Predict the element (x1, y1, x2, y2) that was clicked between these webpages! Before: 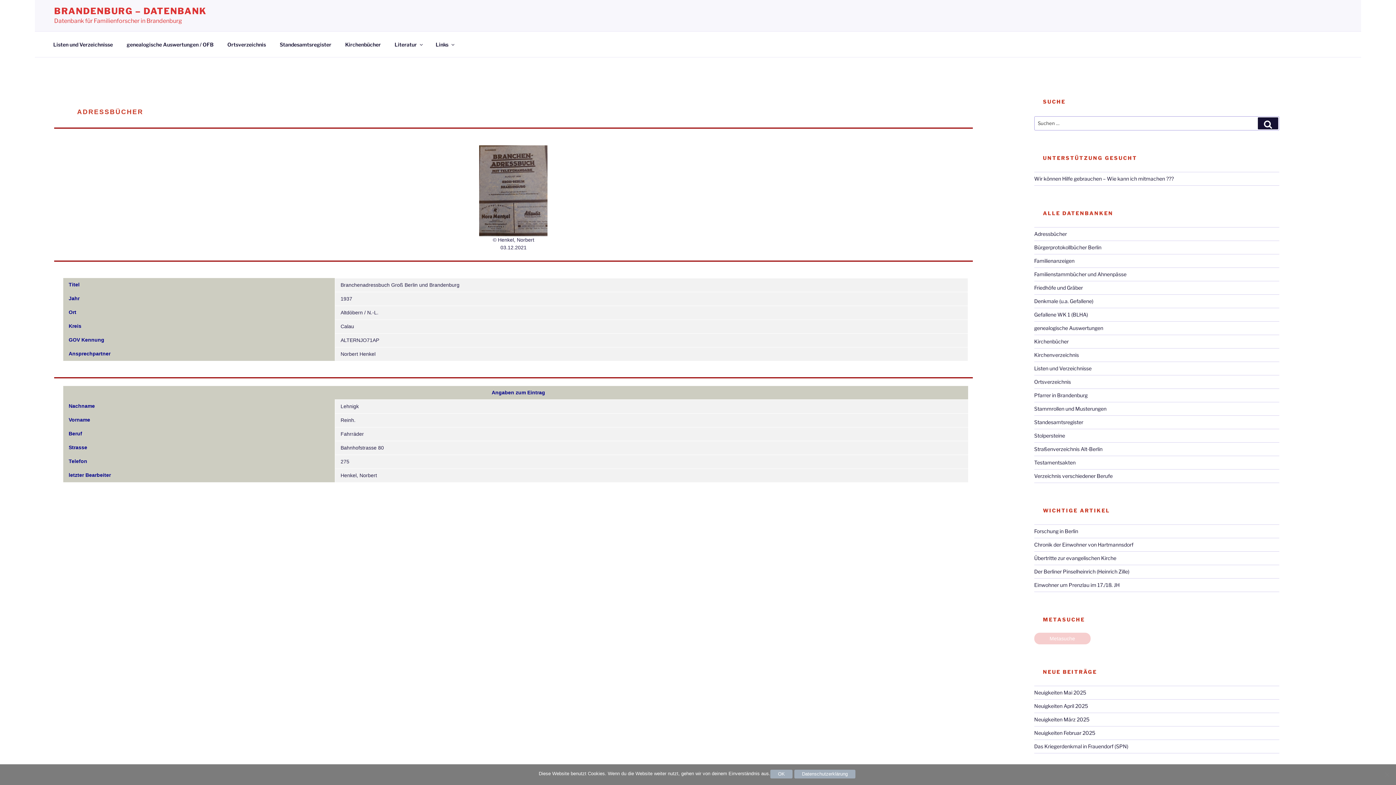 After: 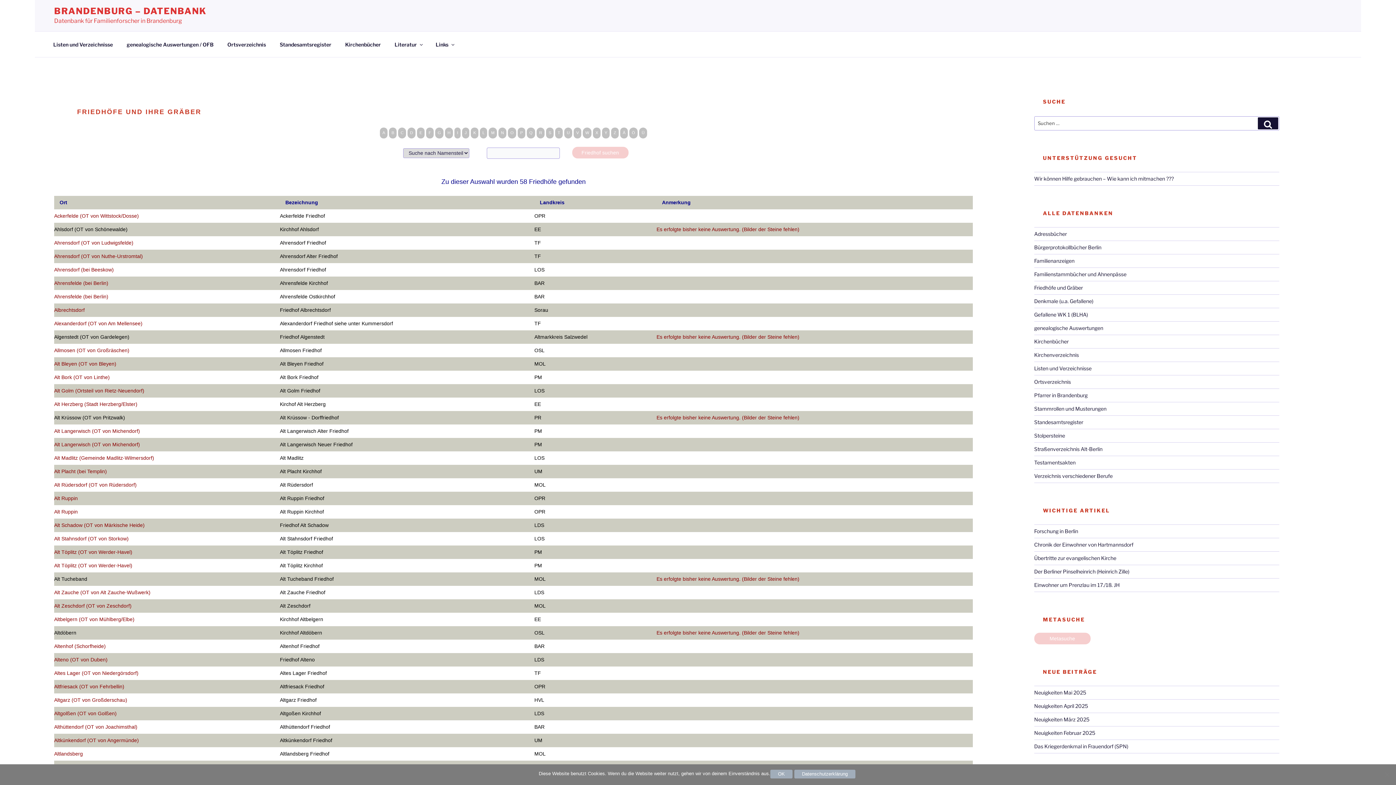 Action: bbox: (1034, 284, 1083, 290) label: Friedhöfe und Gräber